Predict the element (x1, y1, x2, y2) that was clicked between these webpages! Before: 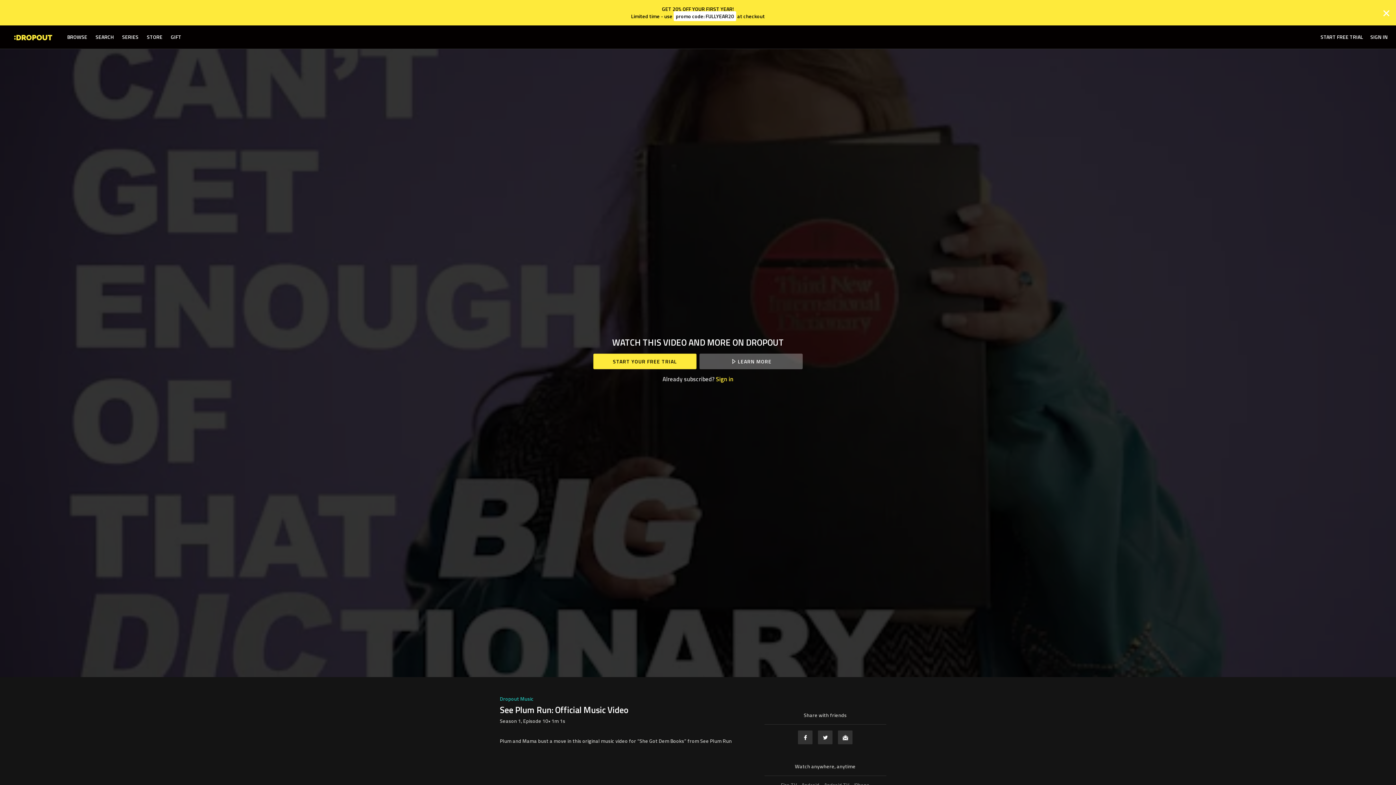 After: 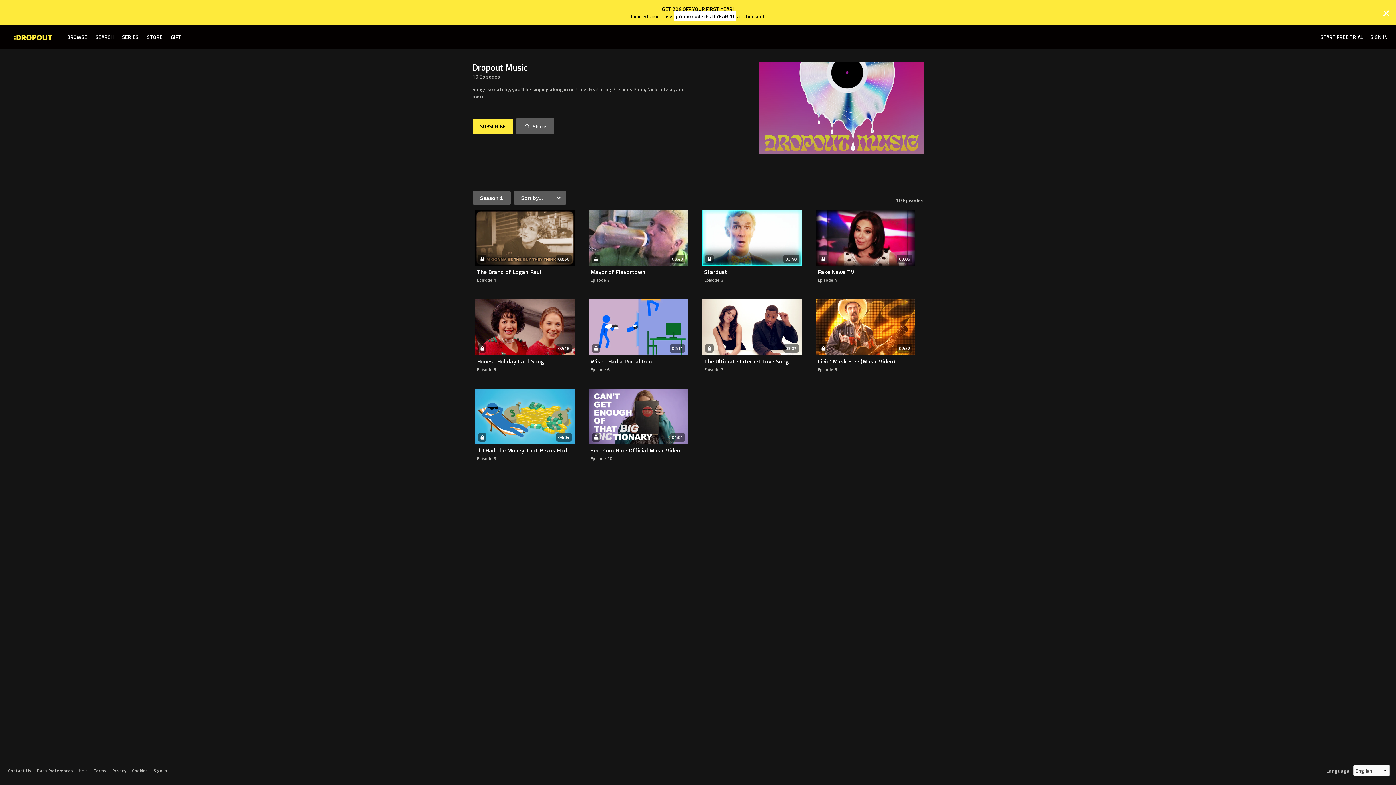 Action: label: Season 1, Episode 10 bbox: (500, 717, 548, 725)